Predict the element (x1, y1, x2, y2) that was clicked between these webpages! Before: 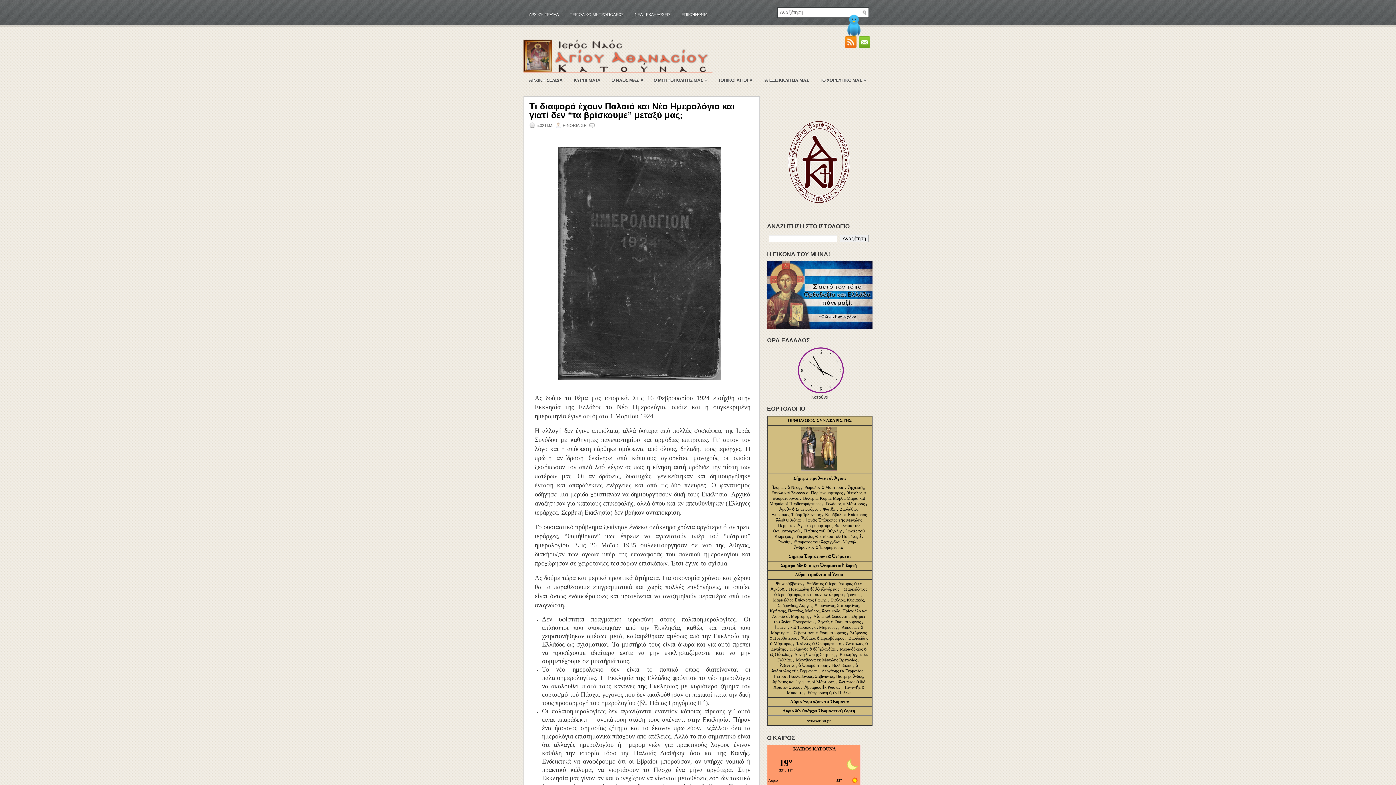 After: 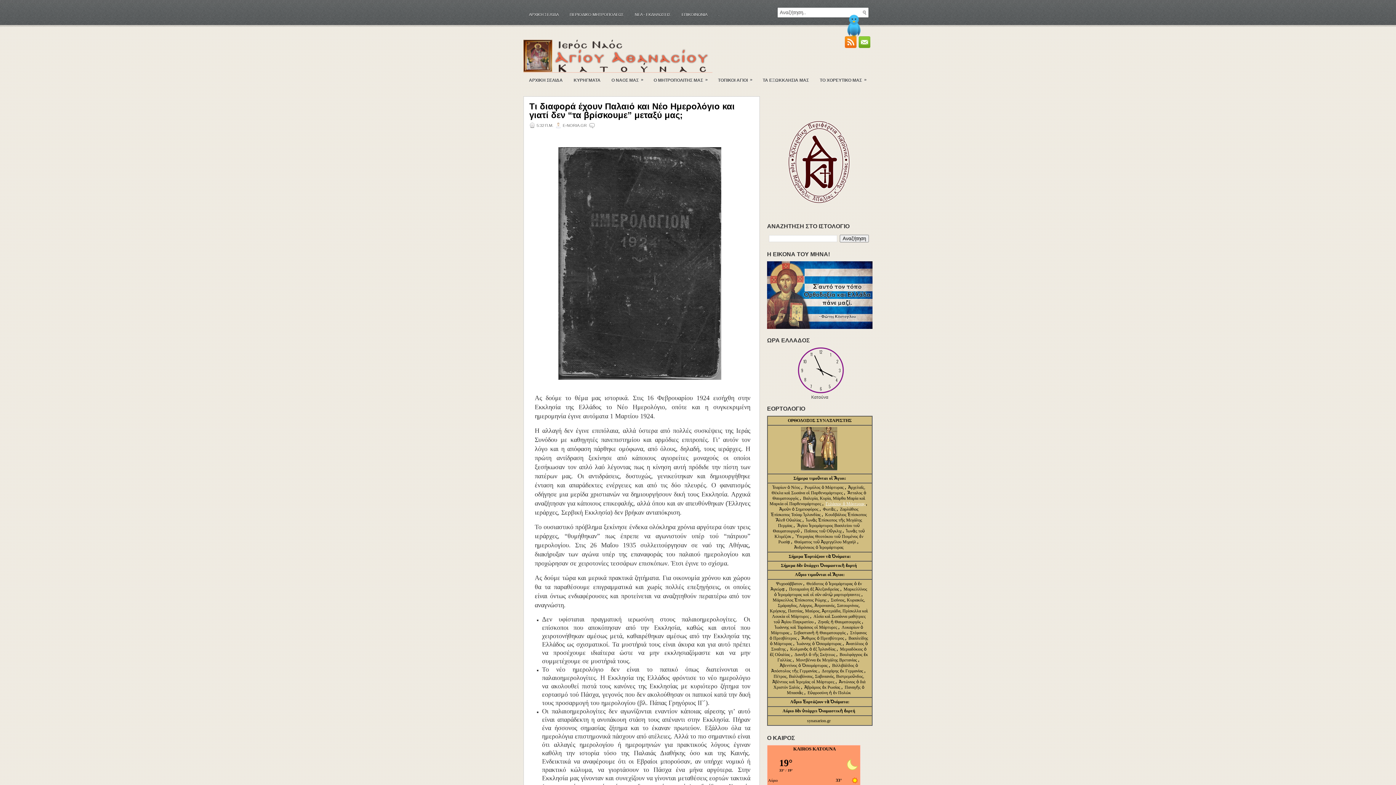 Action: bbox: (825, 501, 866, 506) label: Γελάσιος ὁ Μάρτυρας 